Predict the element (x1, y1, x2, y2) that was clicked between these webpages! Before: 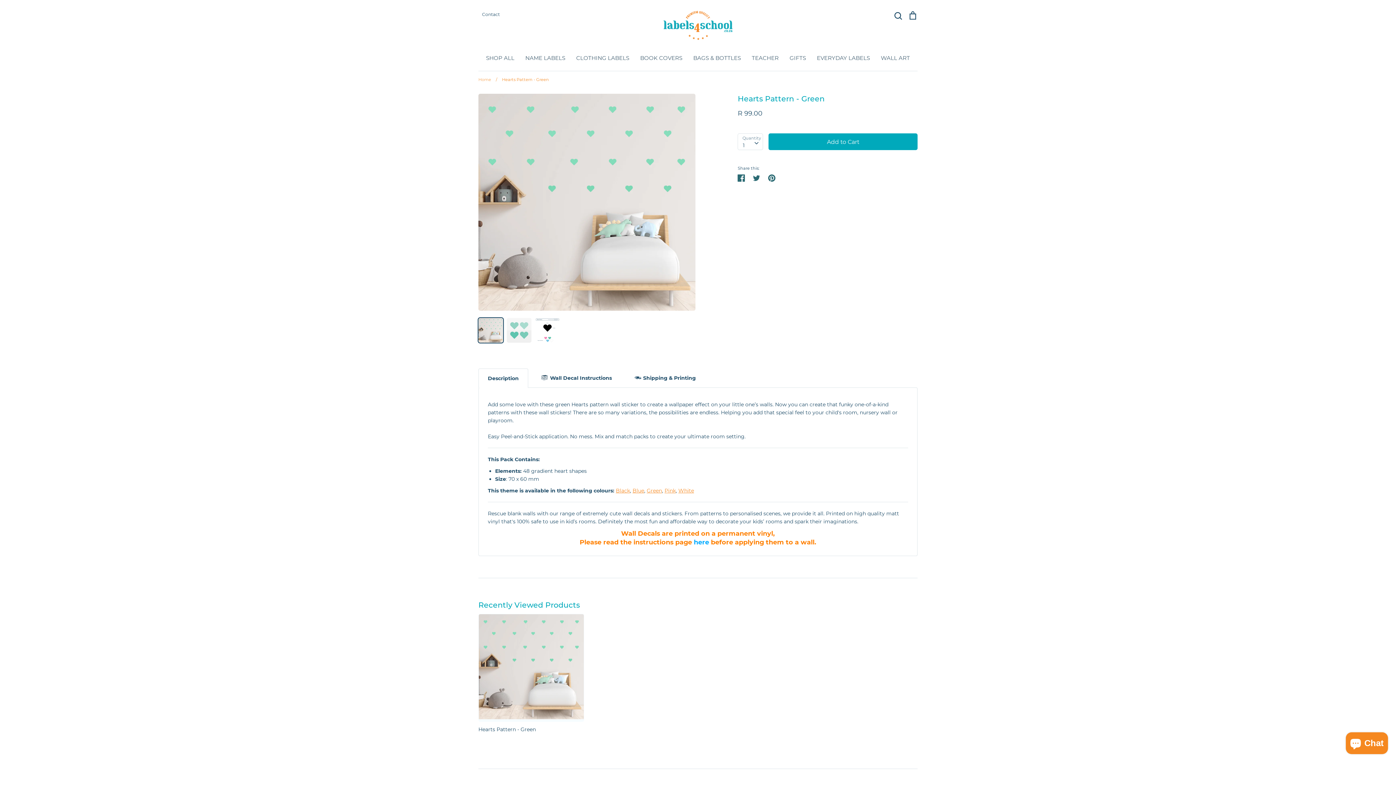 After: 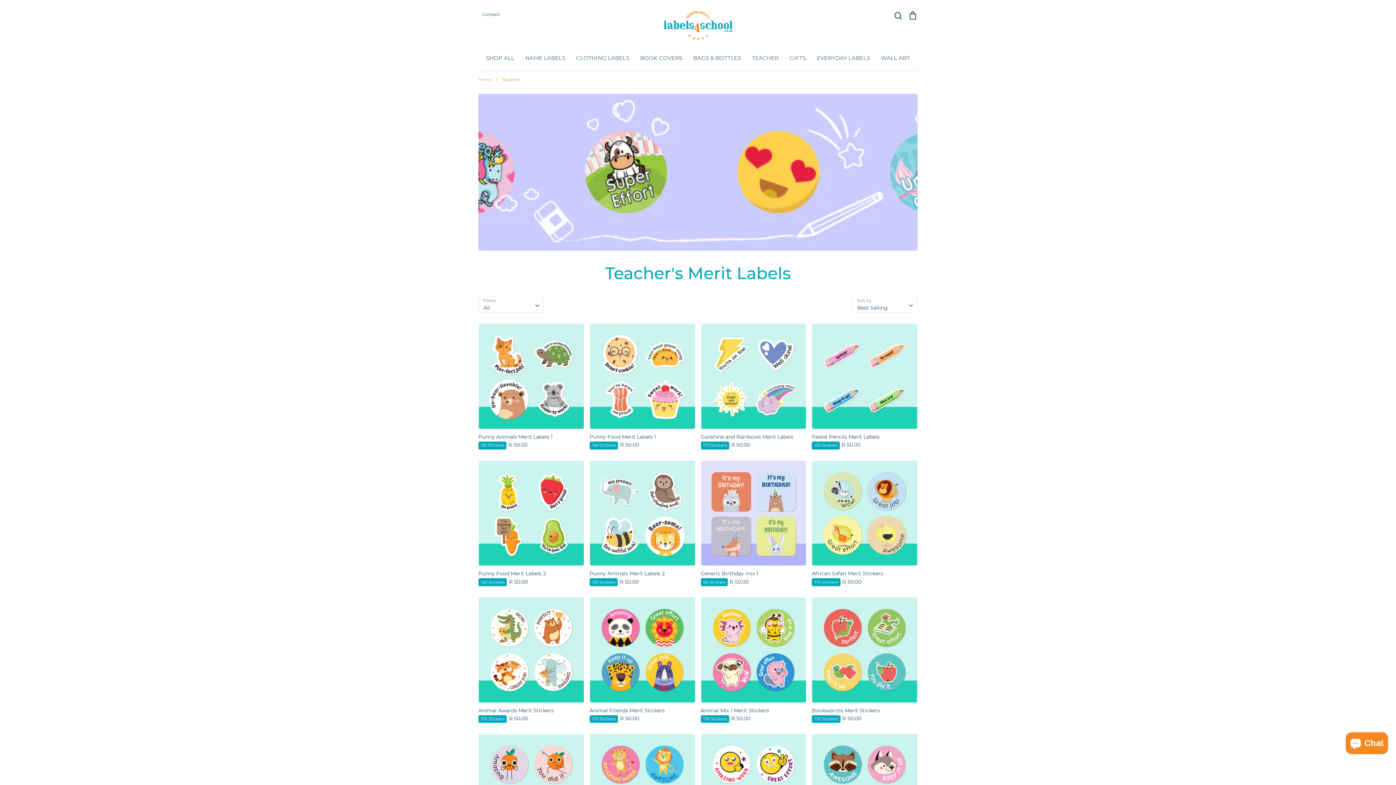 Action: bbox: (752, 54, 778, 61) label: TEACHER